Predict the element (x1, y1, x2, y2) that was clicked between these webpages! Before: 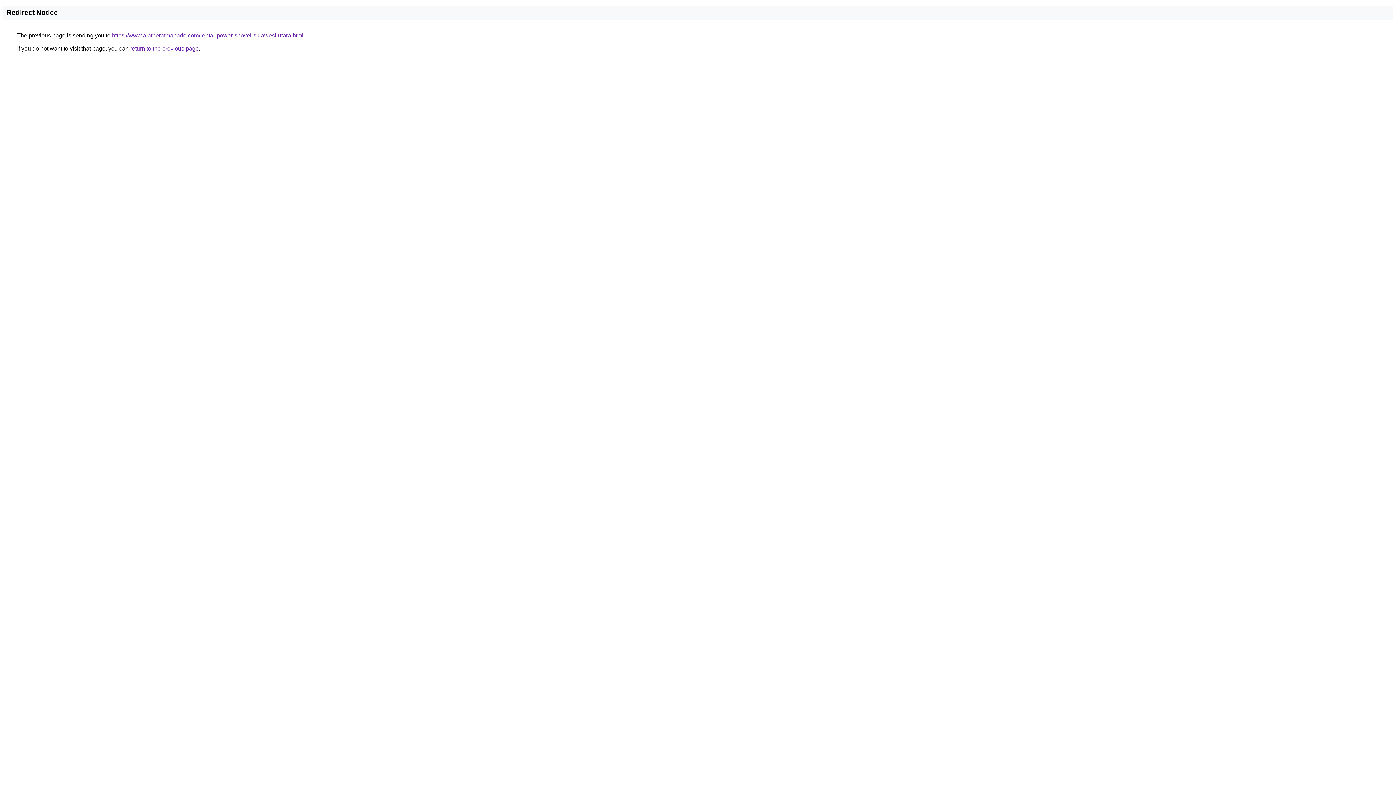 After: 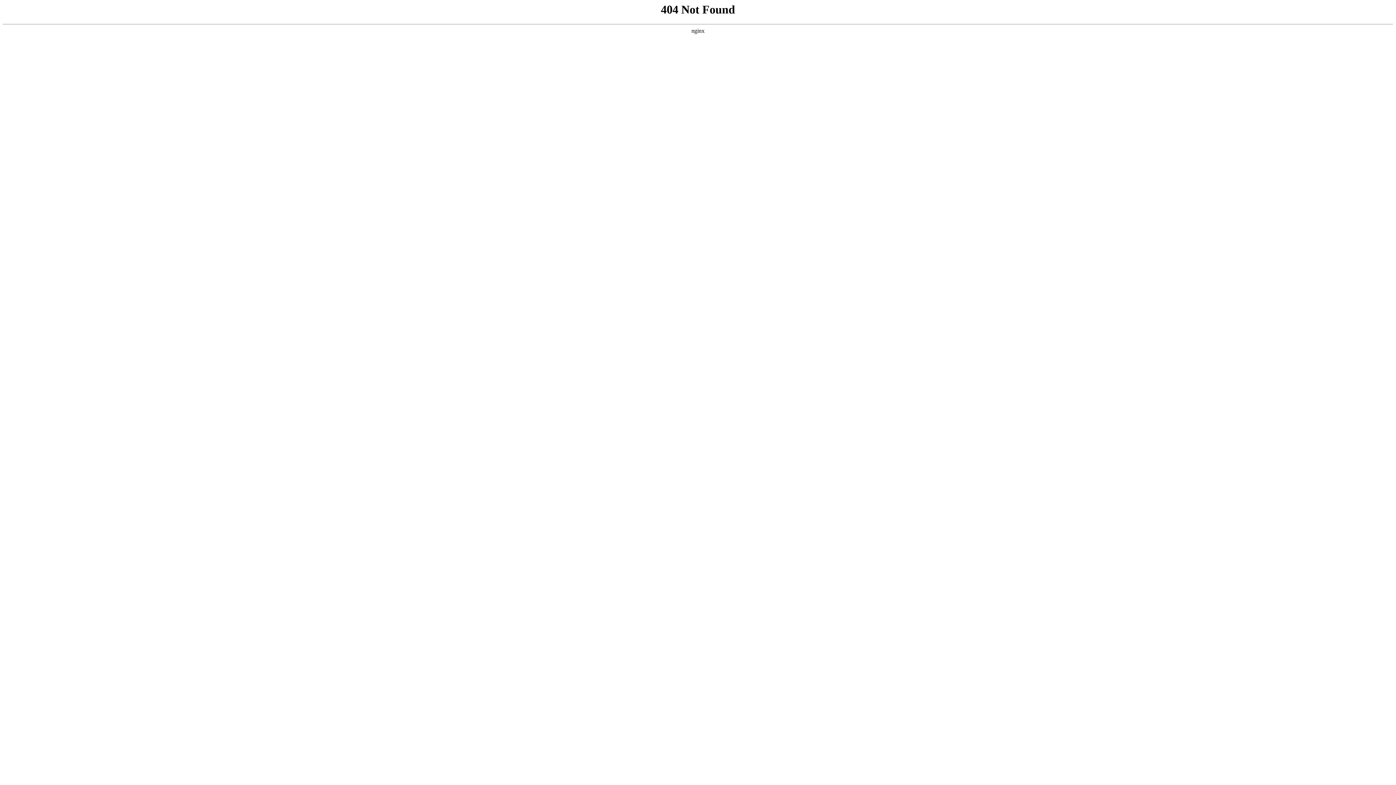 Action: label: https://www.alatberatmanado.com/rental-power-shovel-sulawesi-utara.html bbox: (112, 32, 303, 38)